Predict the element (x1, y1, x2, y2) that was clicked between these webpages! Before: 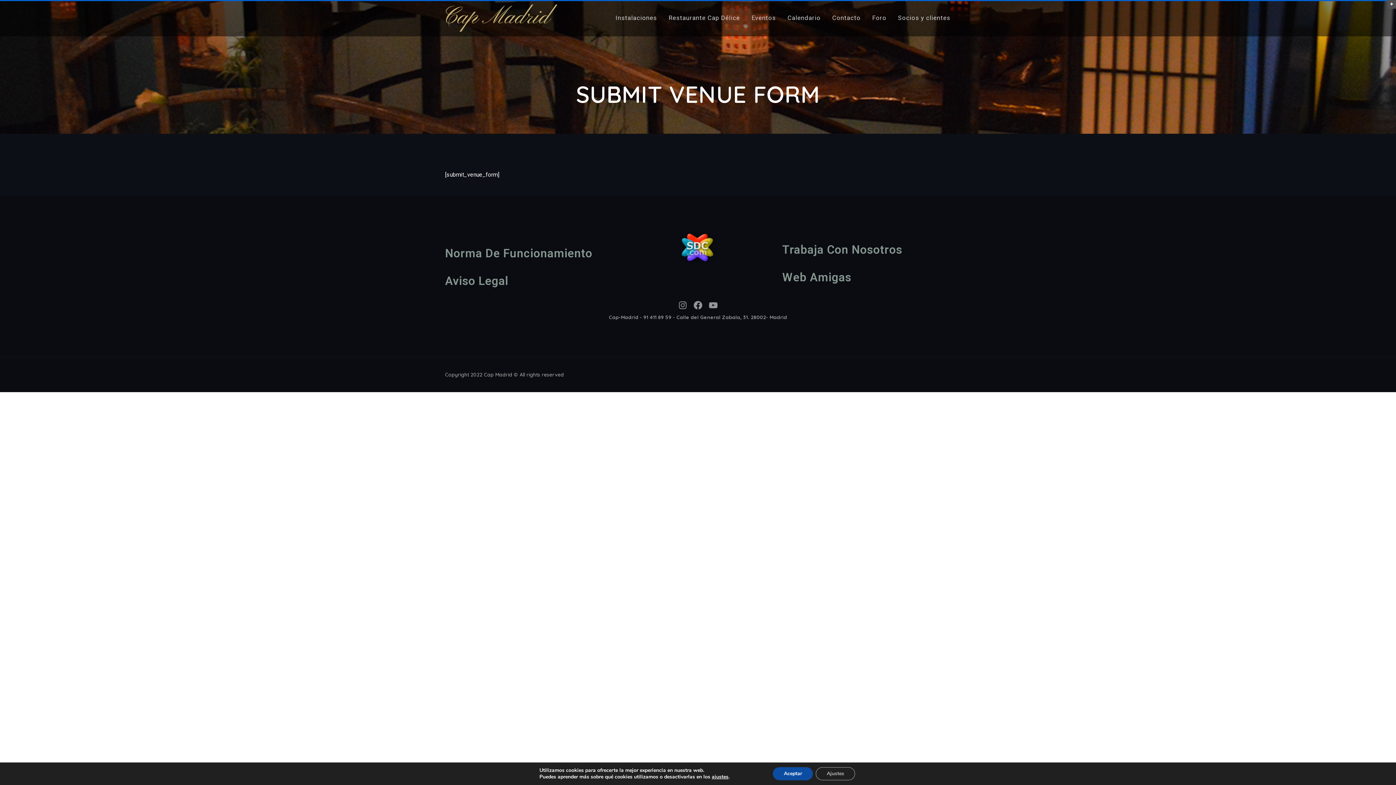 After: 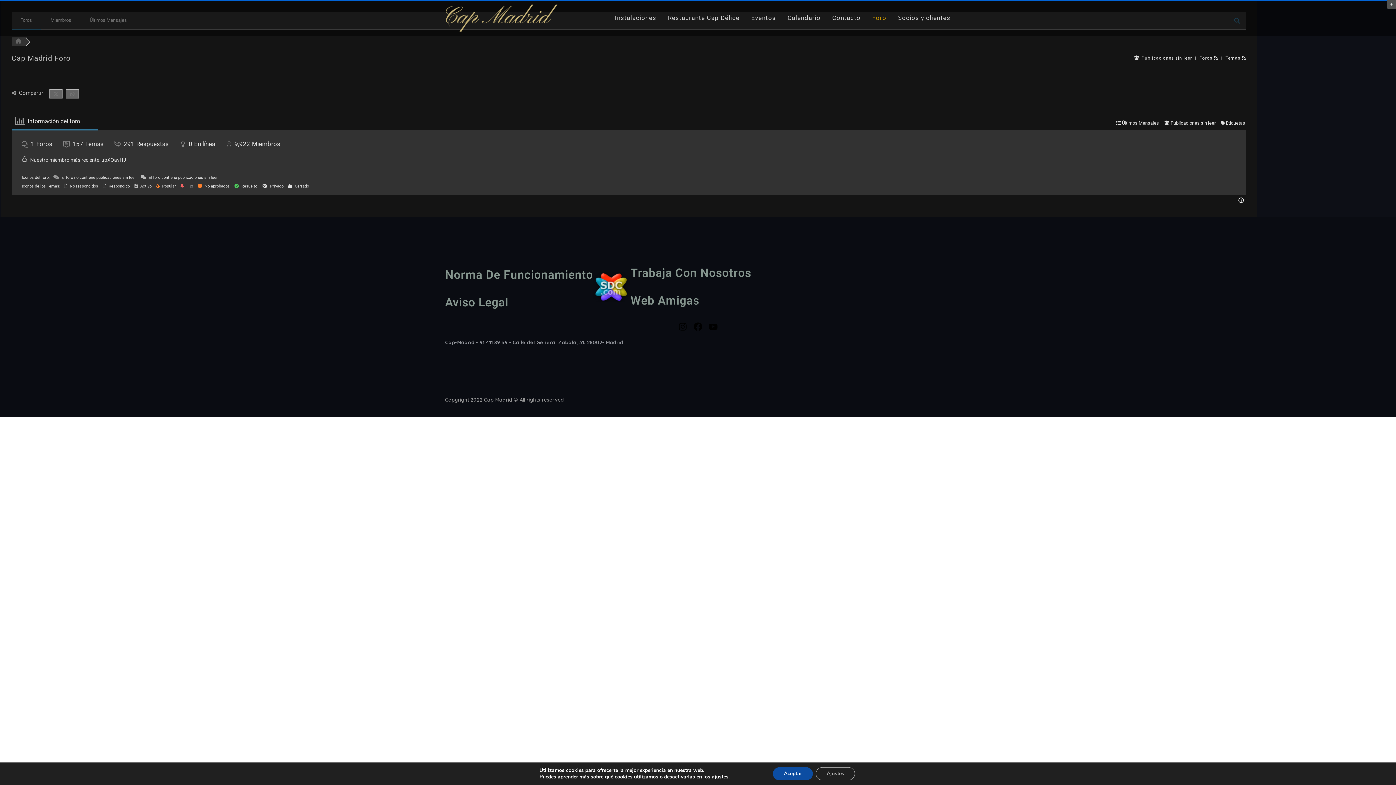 Action: label: Foro bbox: (872, 14, 886, 21)